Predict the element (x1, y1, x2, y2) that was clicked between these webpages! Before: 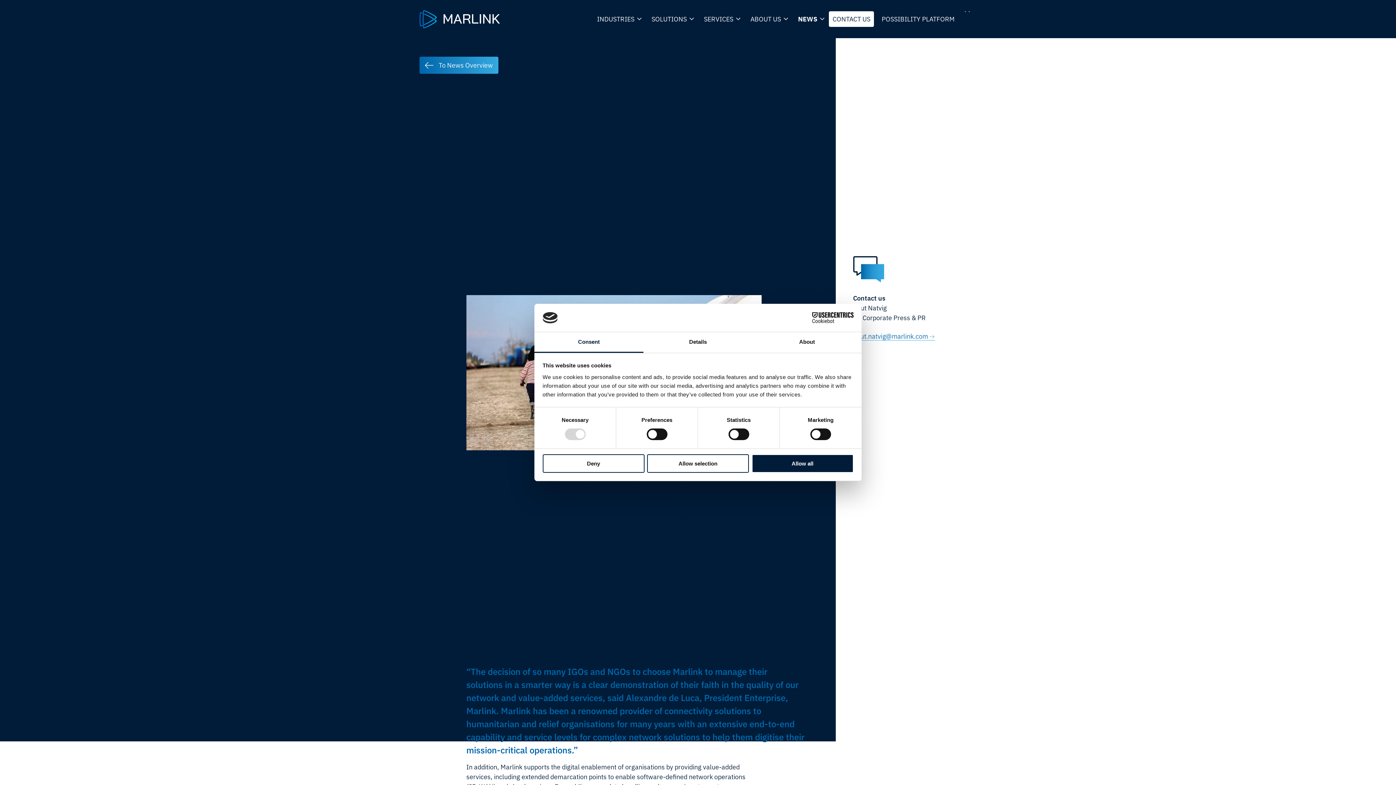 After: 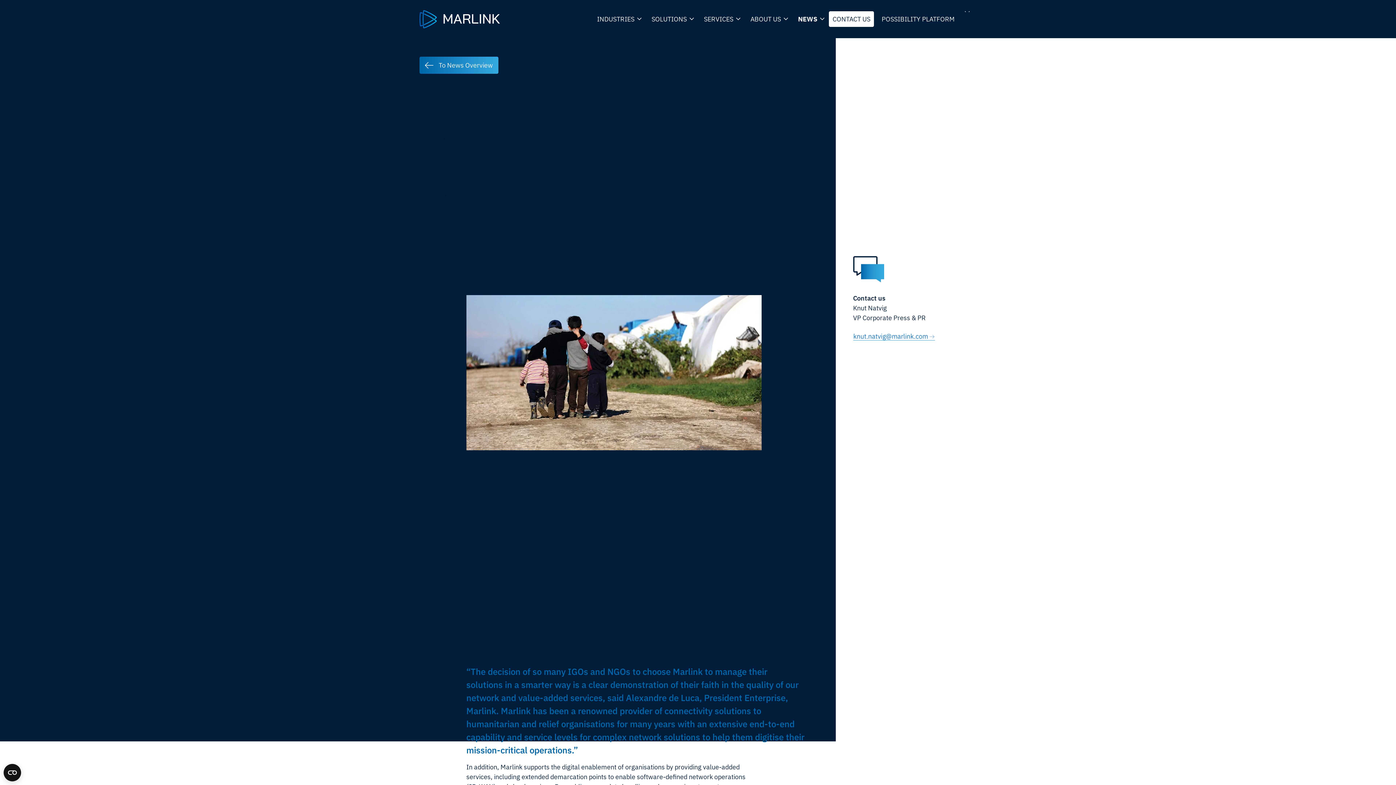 Action: label: Deny bbox: (542, 454, 644, 472)